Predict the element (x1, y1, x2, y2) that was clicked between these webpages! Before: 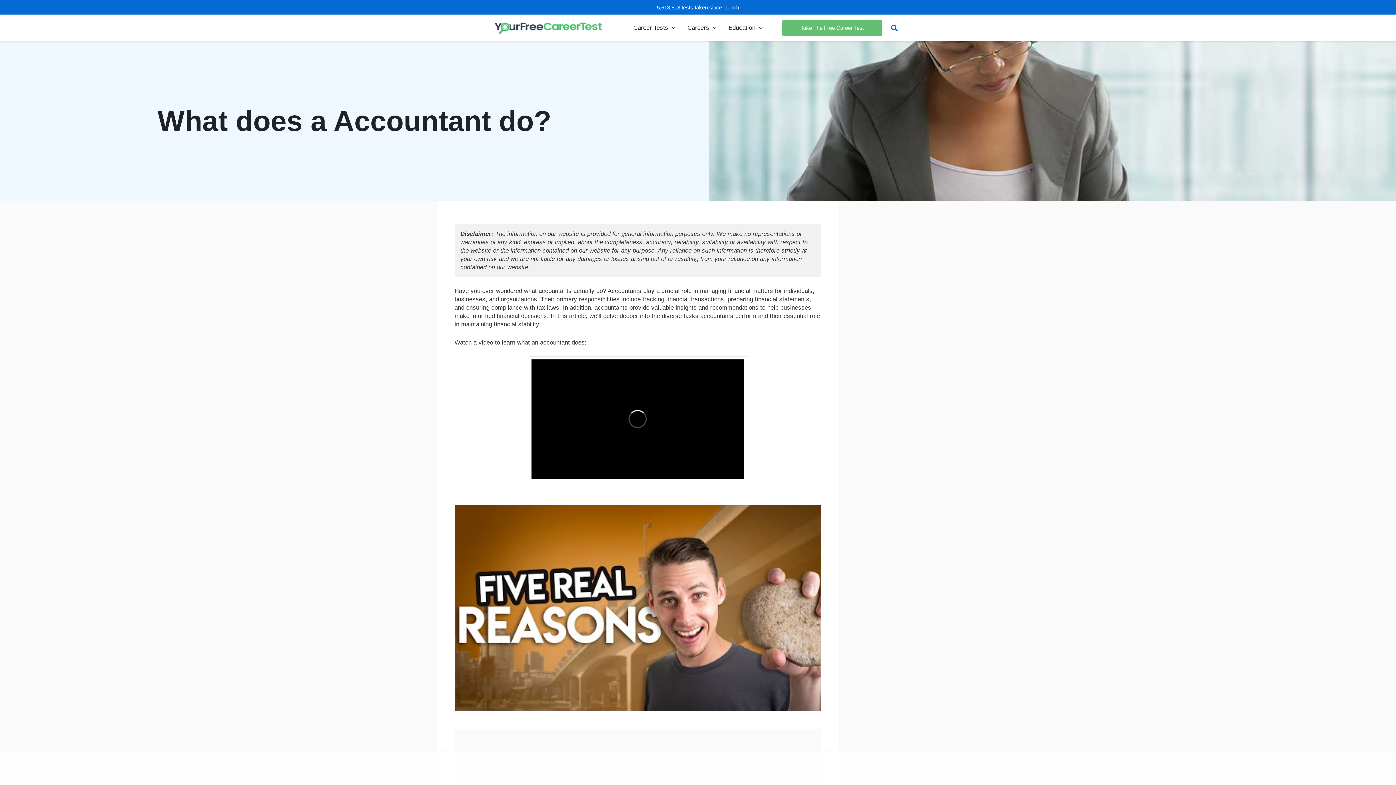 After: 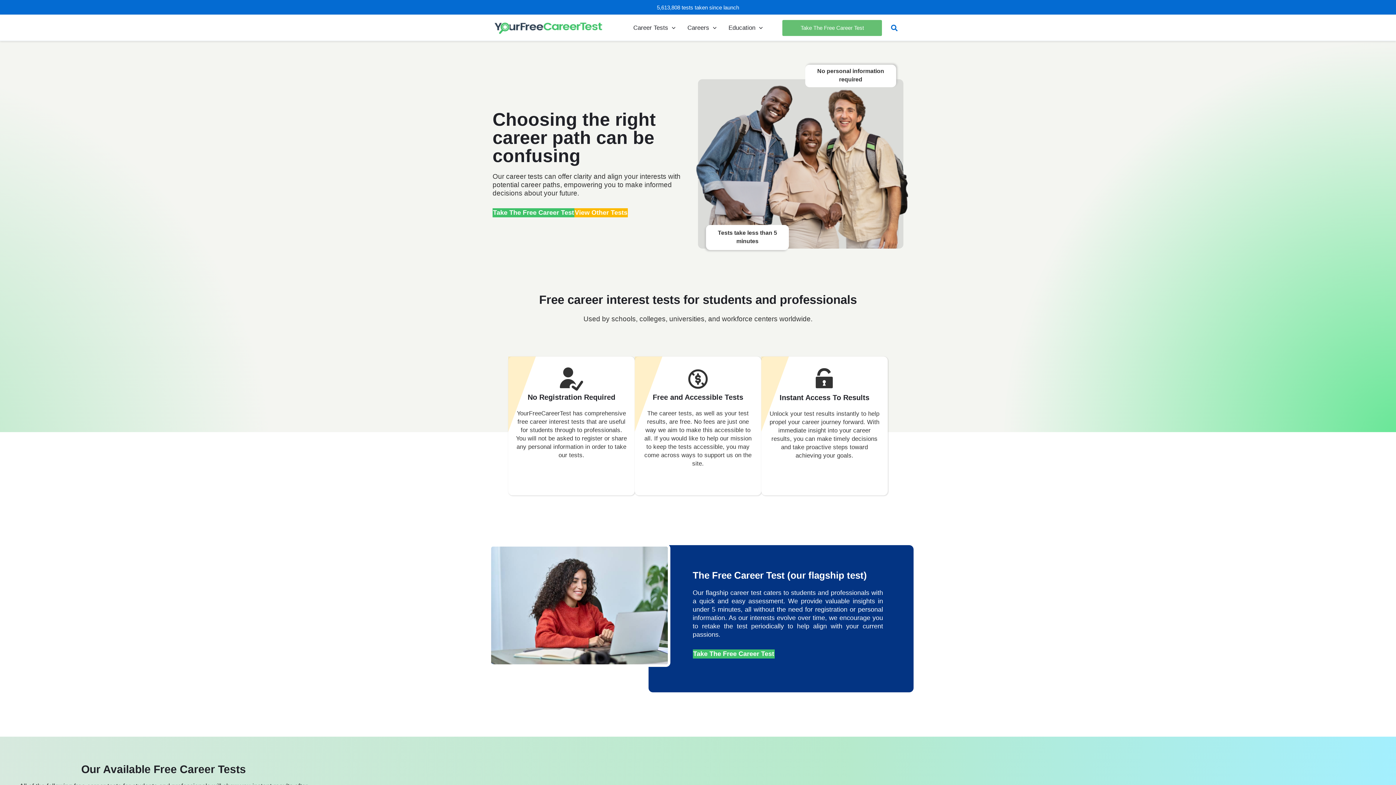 Action: bbox: (494, 24, 603, 30)